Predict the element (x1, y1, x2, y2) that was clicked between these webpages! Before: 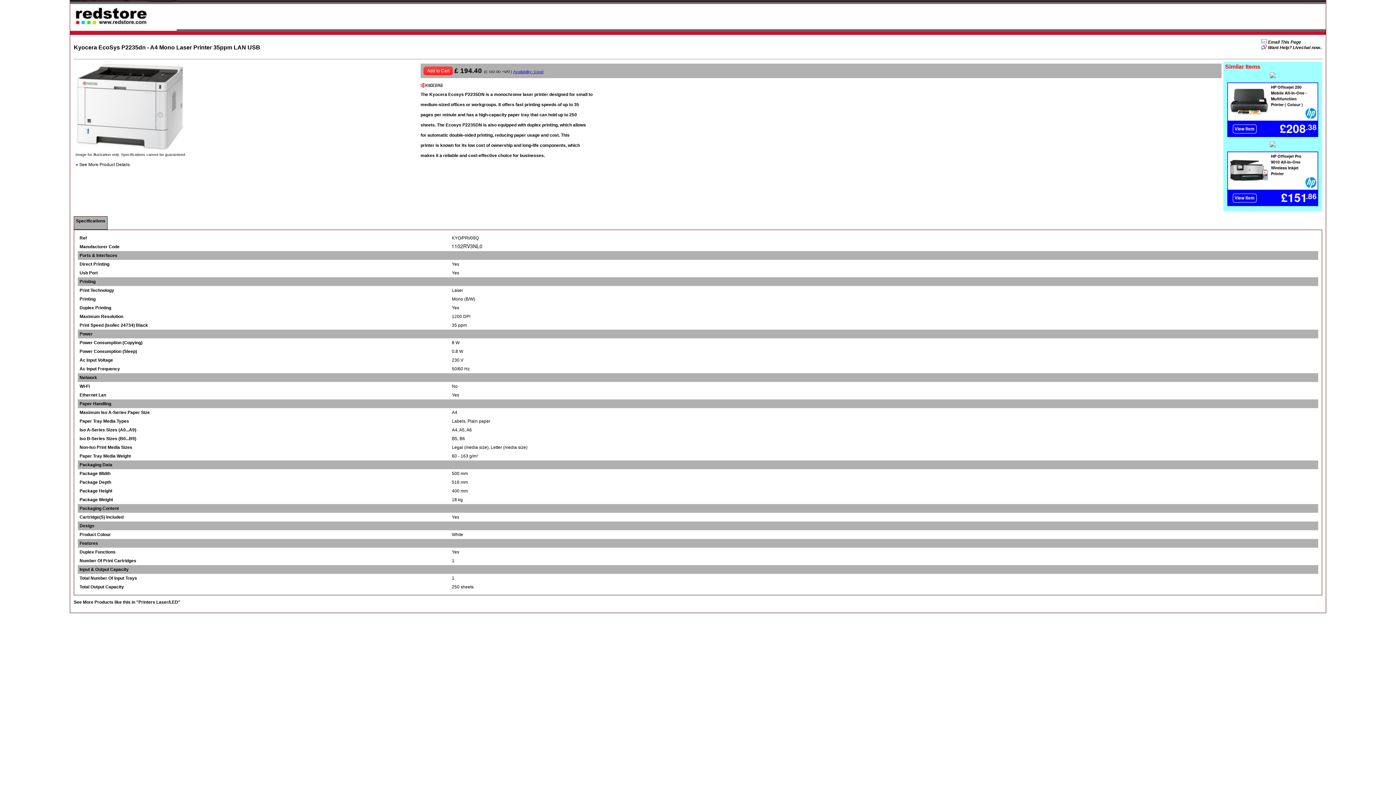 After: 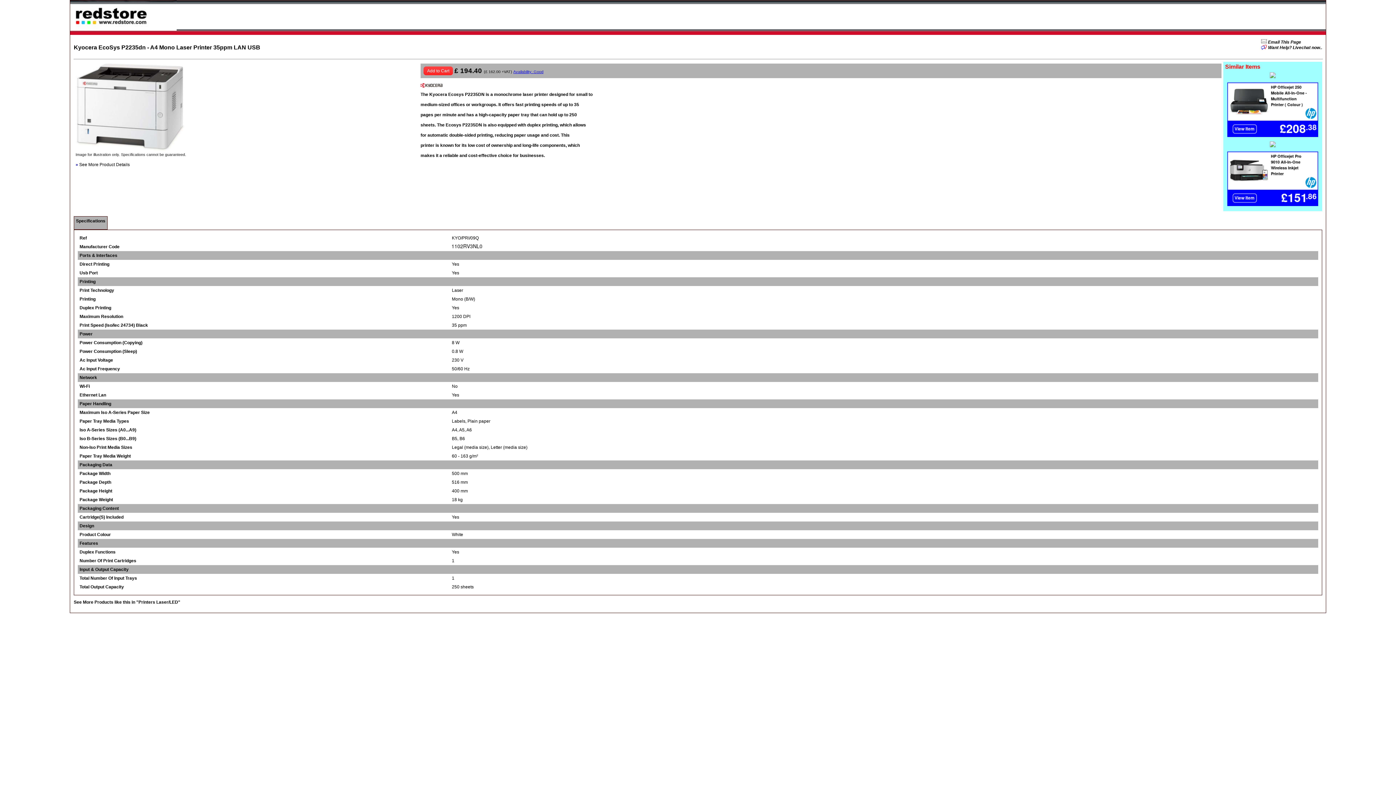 Action: bbox: (1261, 39, 1267, 44)